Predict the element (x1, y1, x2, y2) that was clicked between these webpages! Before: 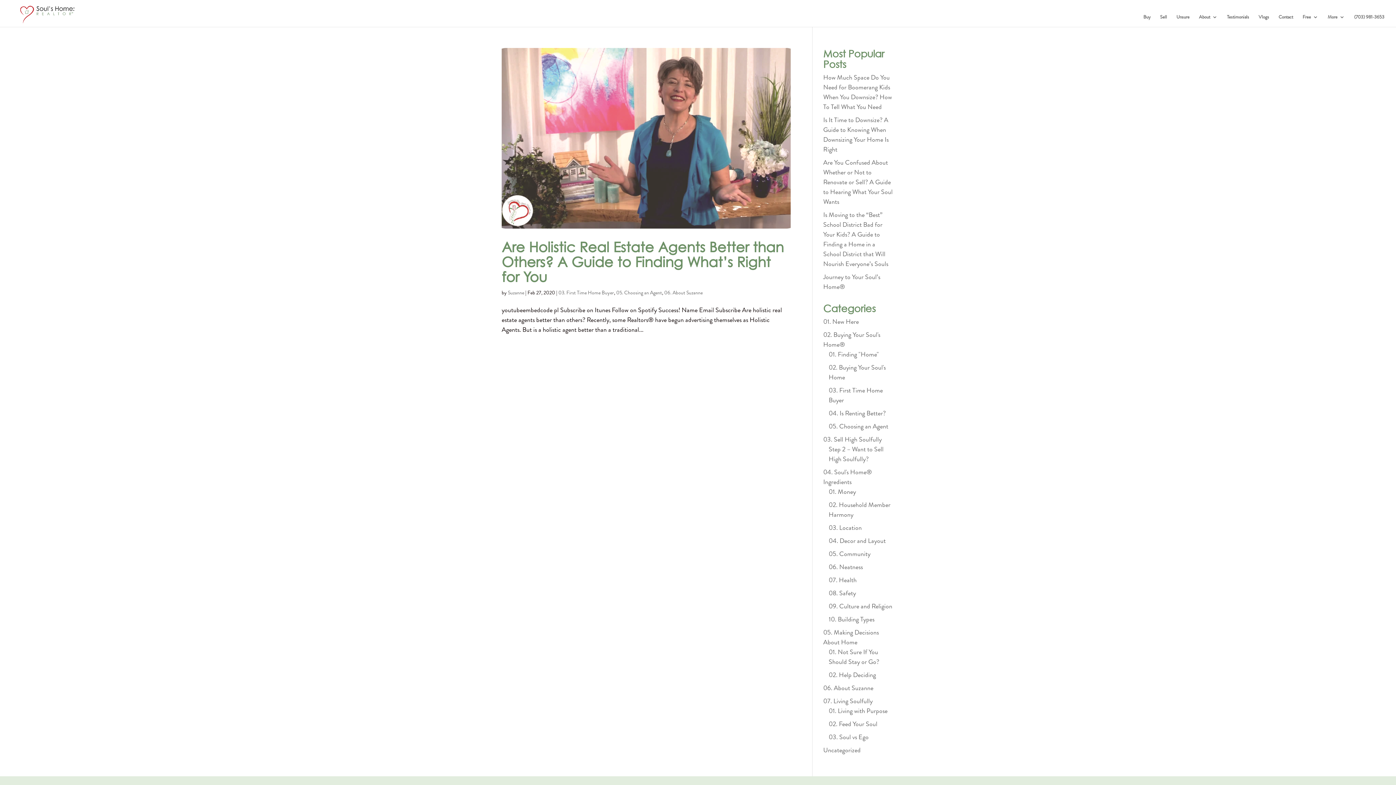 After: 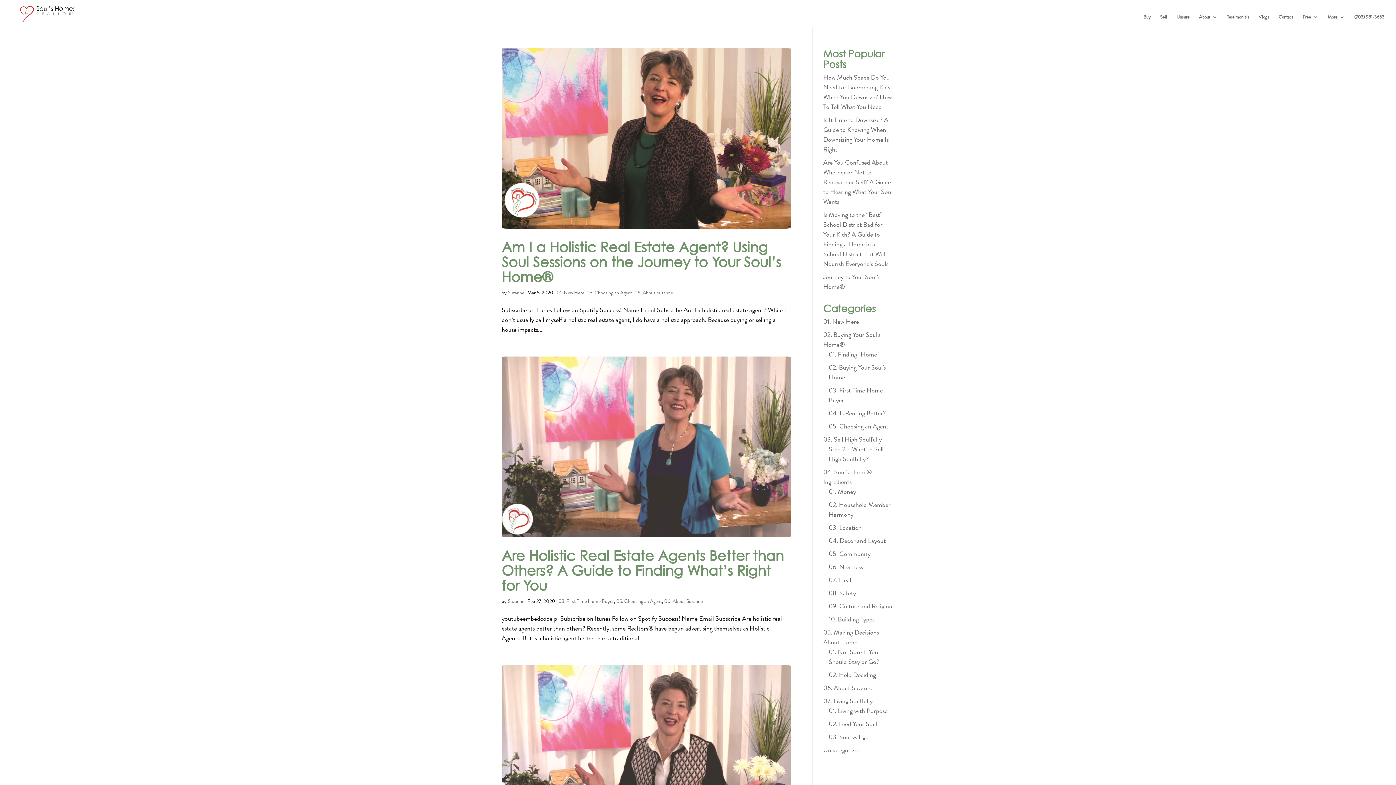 Action: bbox: (828, 421, 888, 431) label: 05. Choosing an Agent